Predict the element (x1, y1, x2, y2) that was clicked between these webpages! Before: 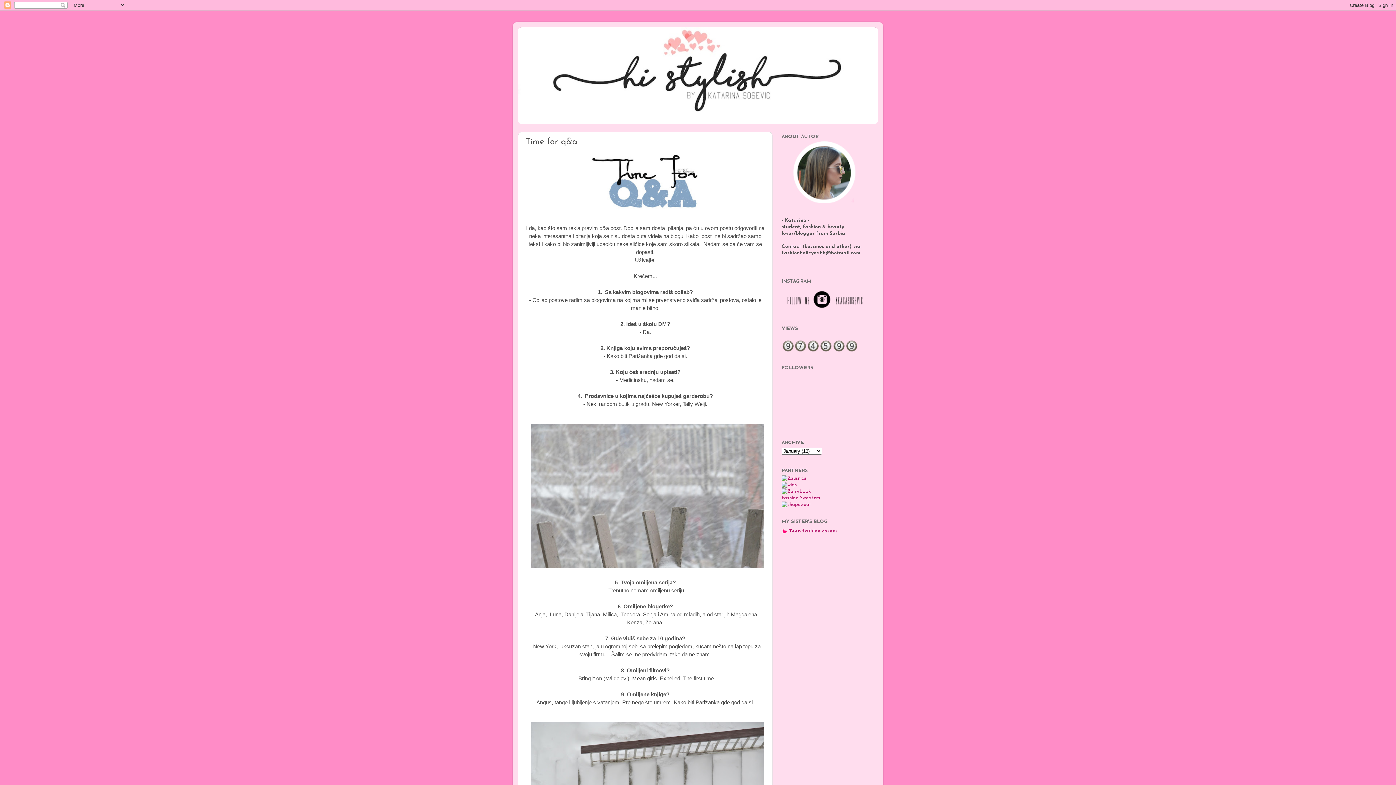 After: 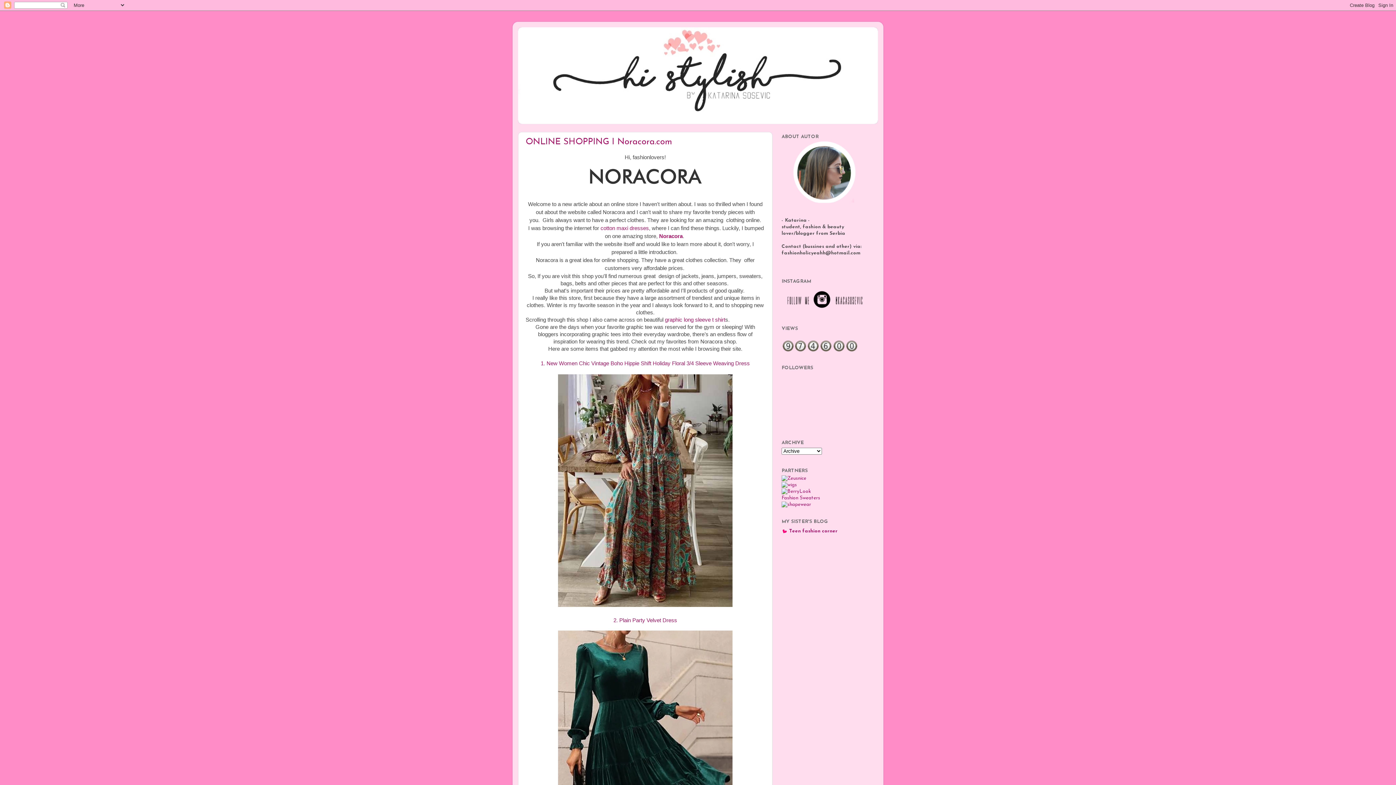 Action: bbox: (518, 27, 878, 124)